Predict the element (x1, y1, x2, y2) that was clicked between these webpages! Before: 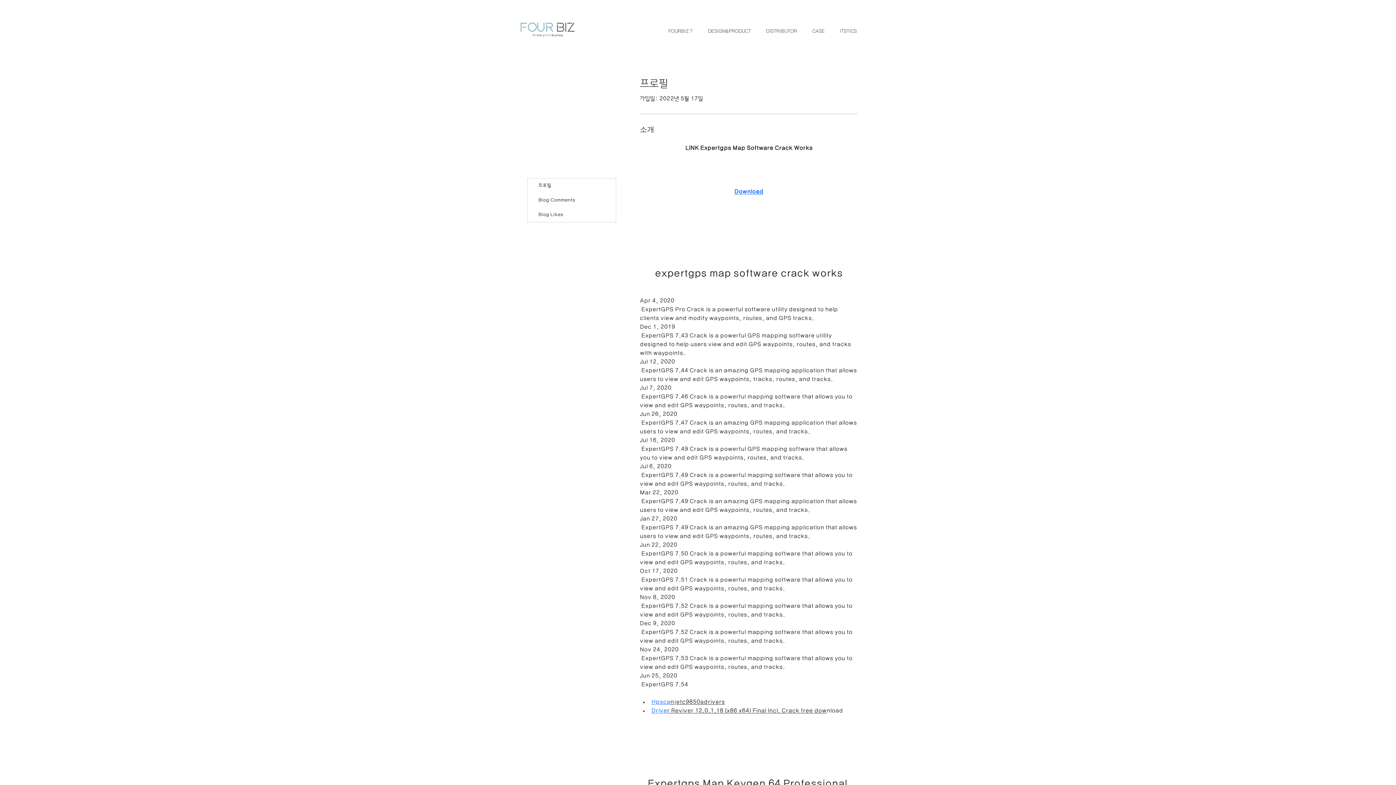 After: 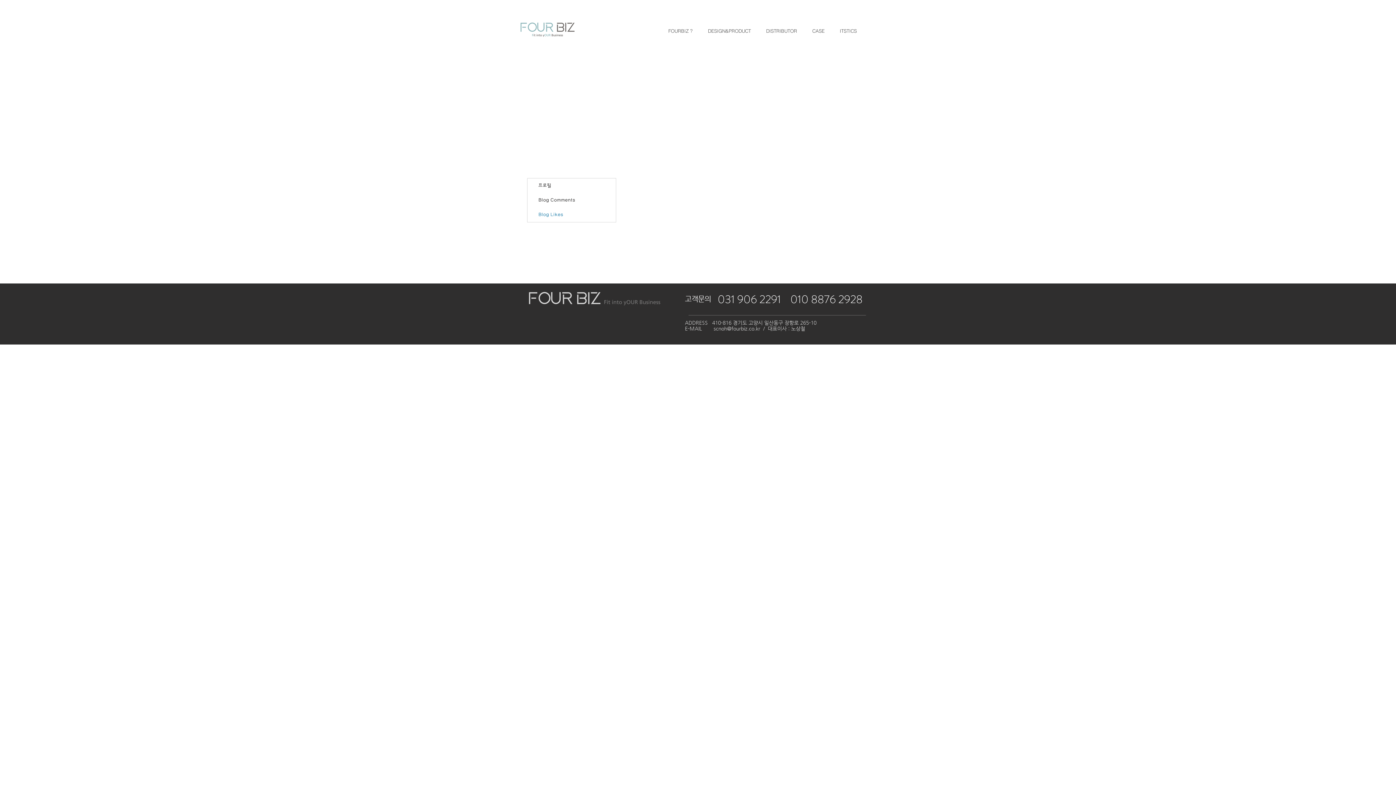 Action: bbox: (527, 207, 616, 222) label: Blog Likes